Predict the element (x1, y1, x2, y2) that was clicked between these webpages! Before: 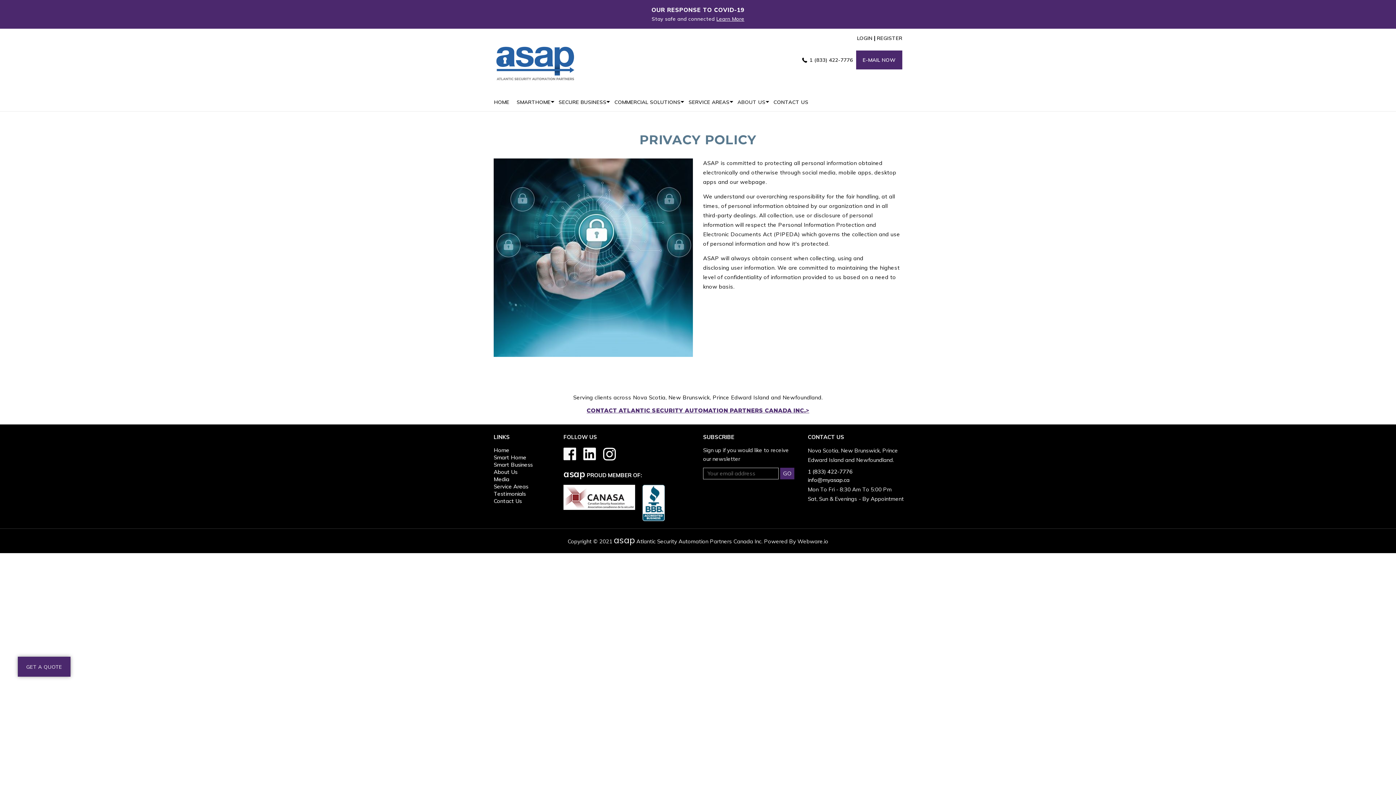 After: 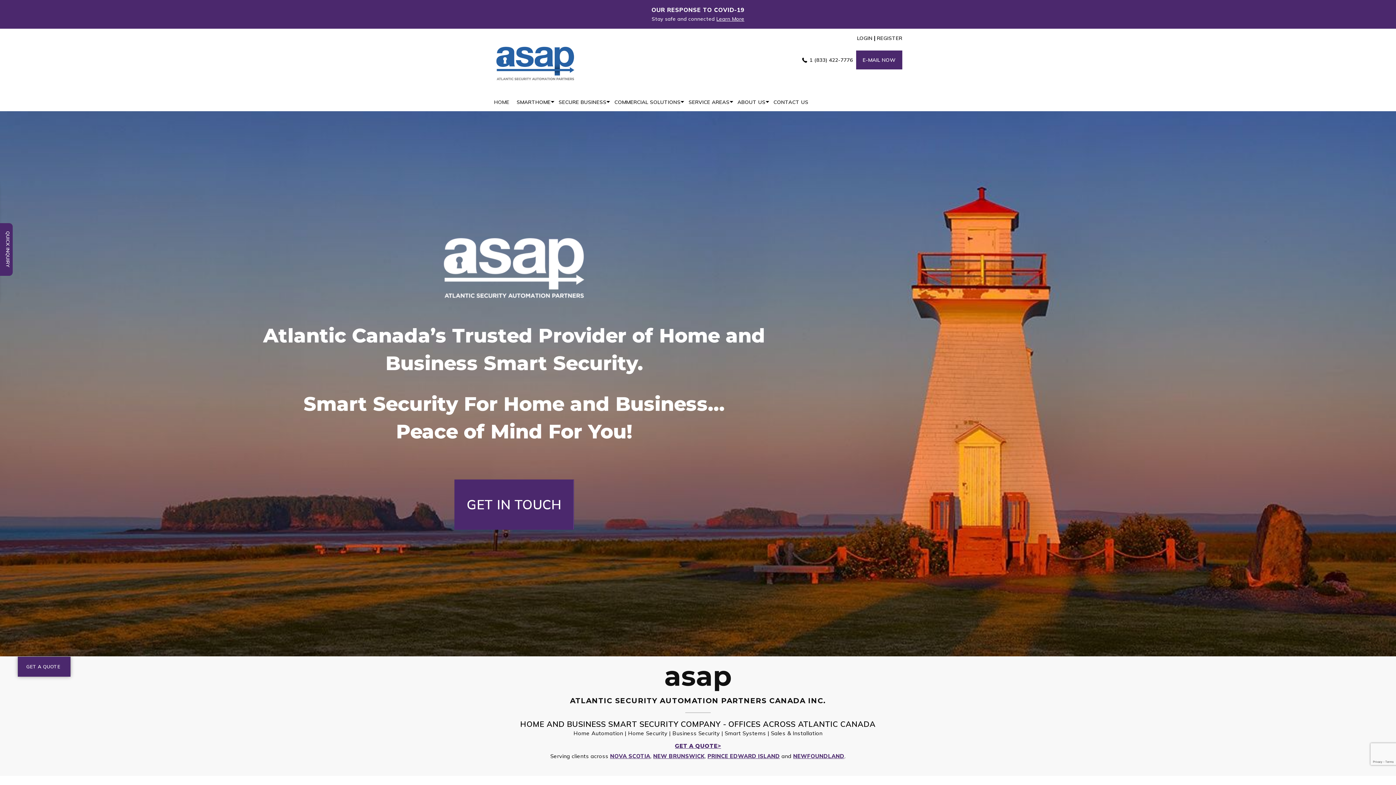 Action: bbox: (493, 61, 576, 68)